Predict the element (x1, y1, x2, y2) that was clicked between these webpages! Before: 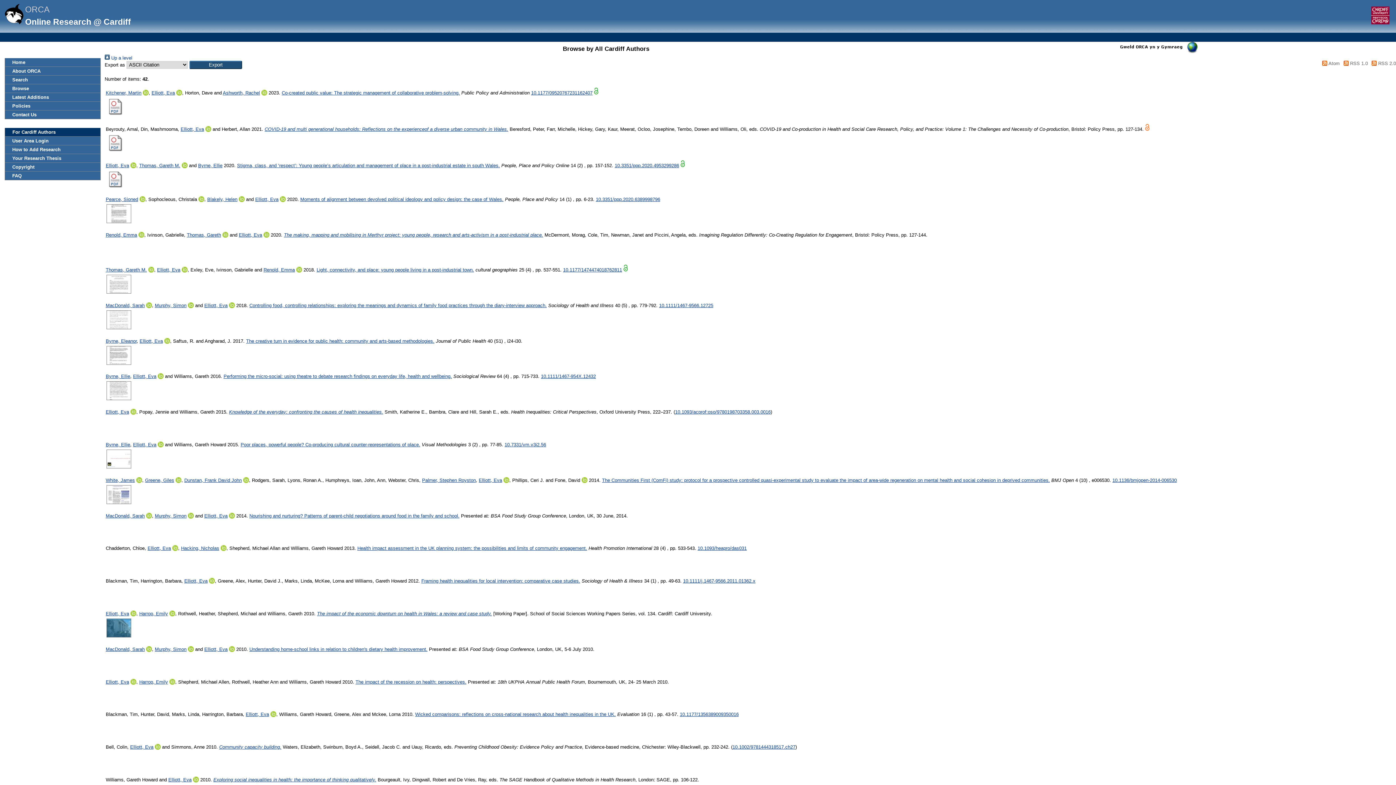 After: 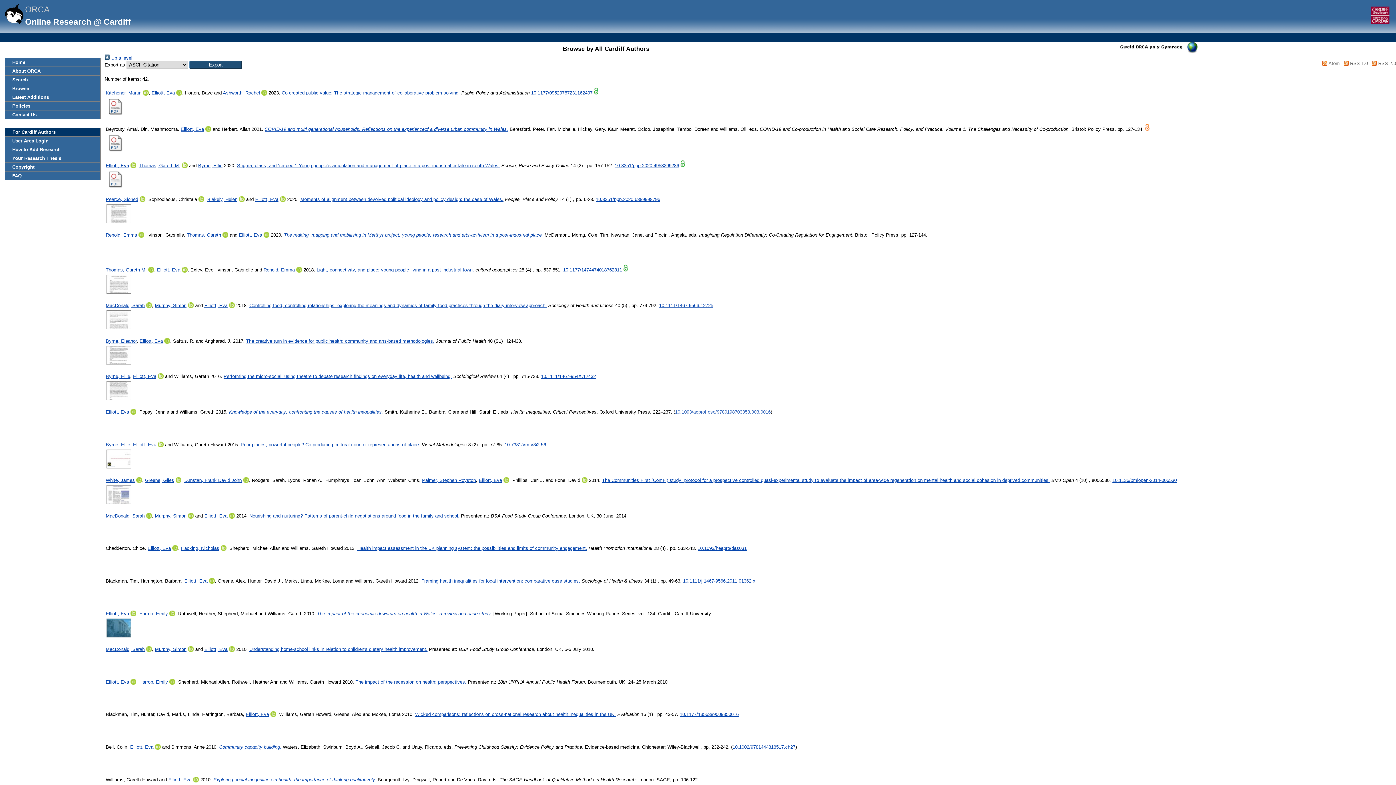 Action: label: 10.1093/acprof:oso/9780198703358.003.0016 bbox: (675, 409, 770, 414)